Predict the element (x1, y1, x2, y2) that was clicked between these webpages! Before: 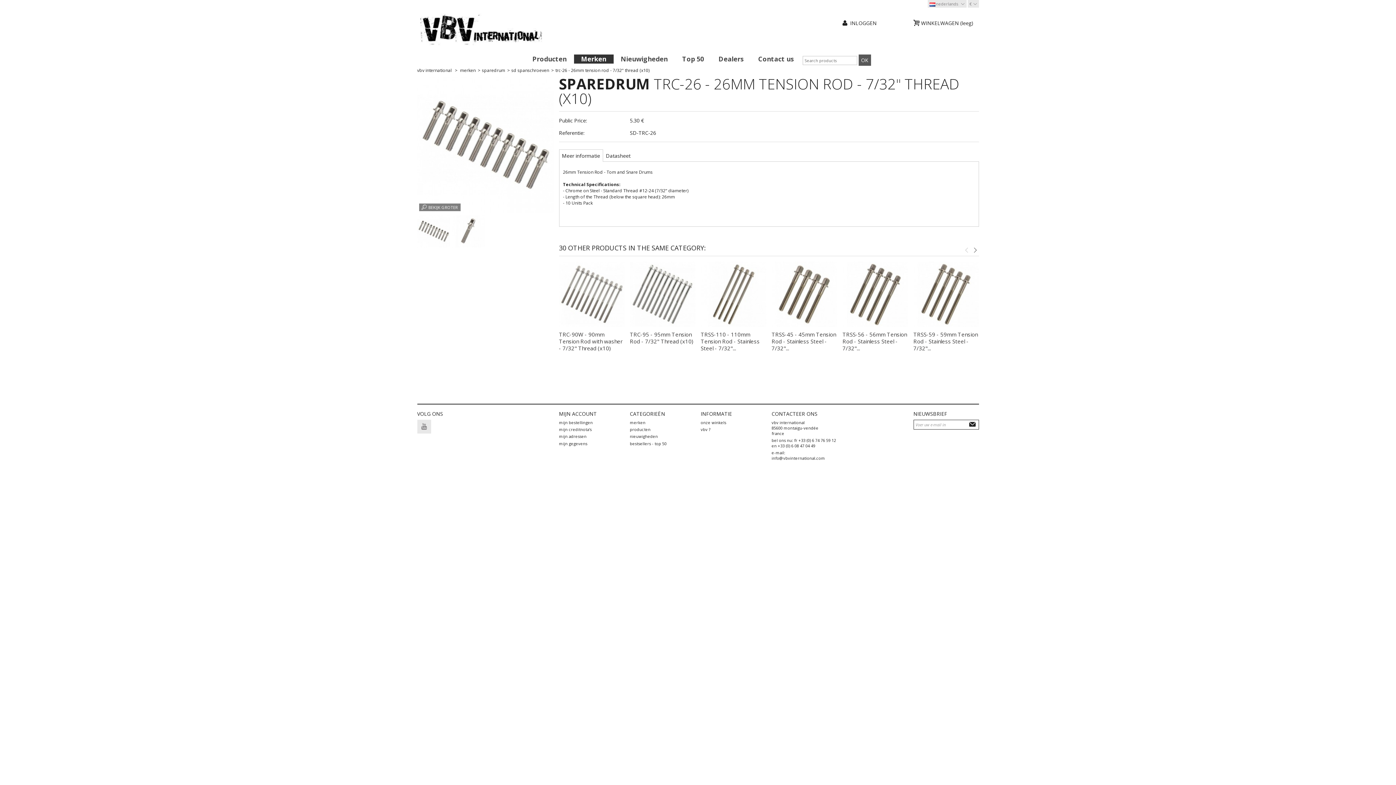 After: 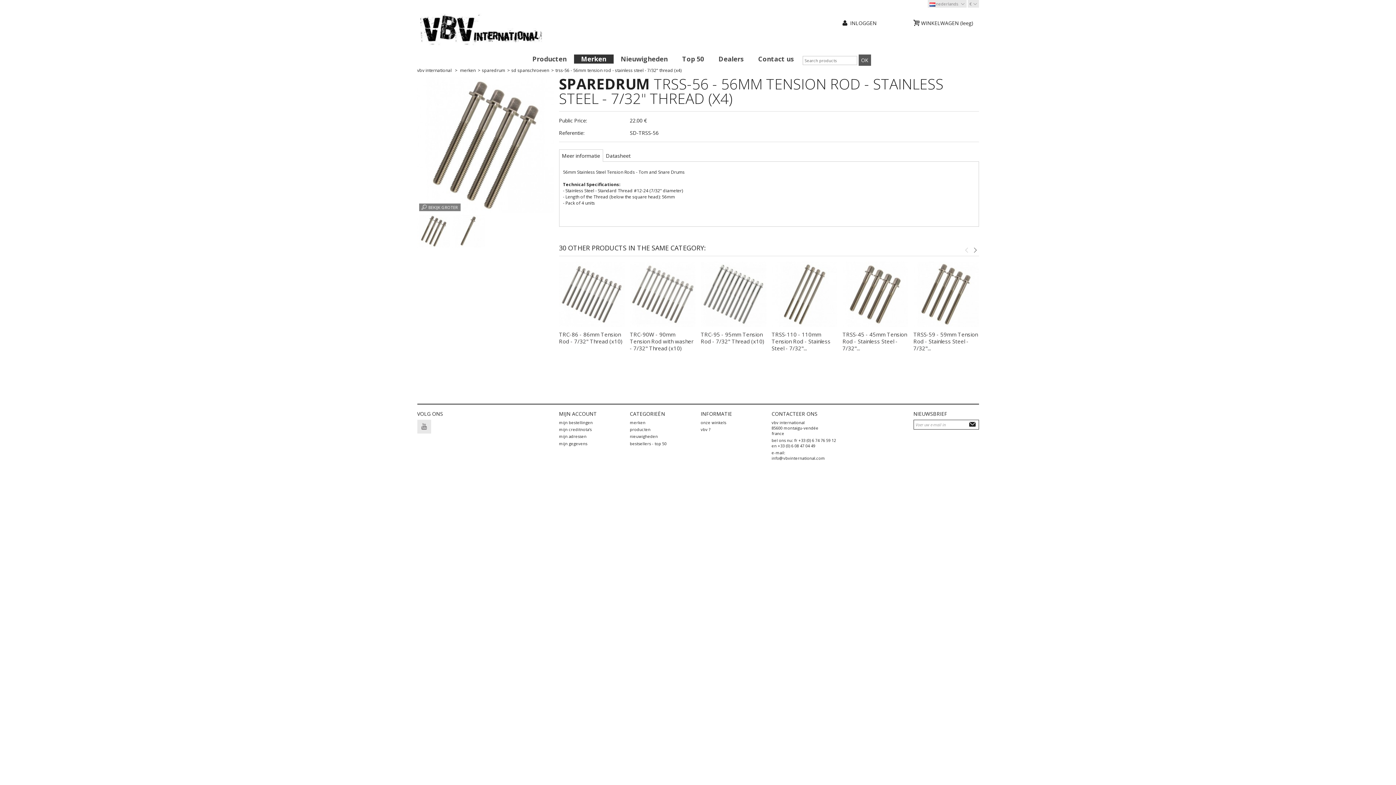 Action: bbox: (842, 330, 907, 351) label: TRSS-56 - 56mm Tension Rod - Stainless Steel - 7/32"...